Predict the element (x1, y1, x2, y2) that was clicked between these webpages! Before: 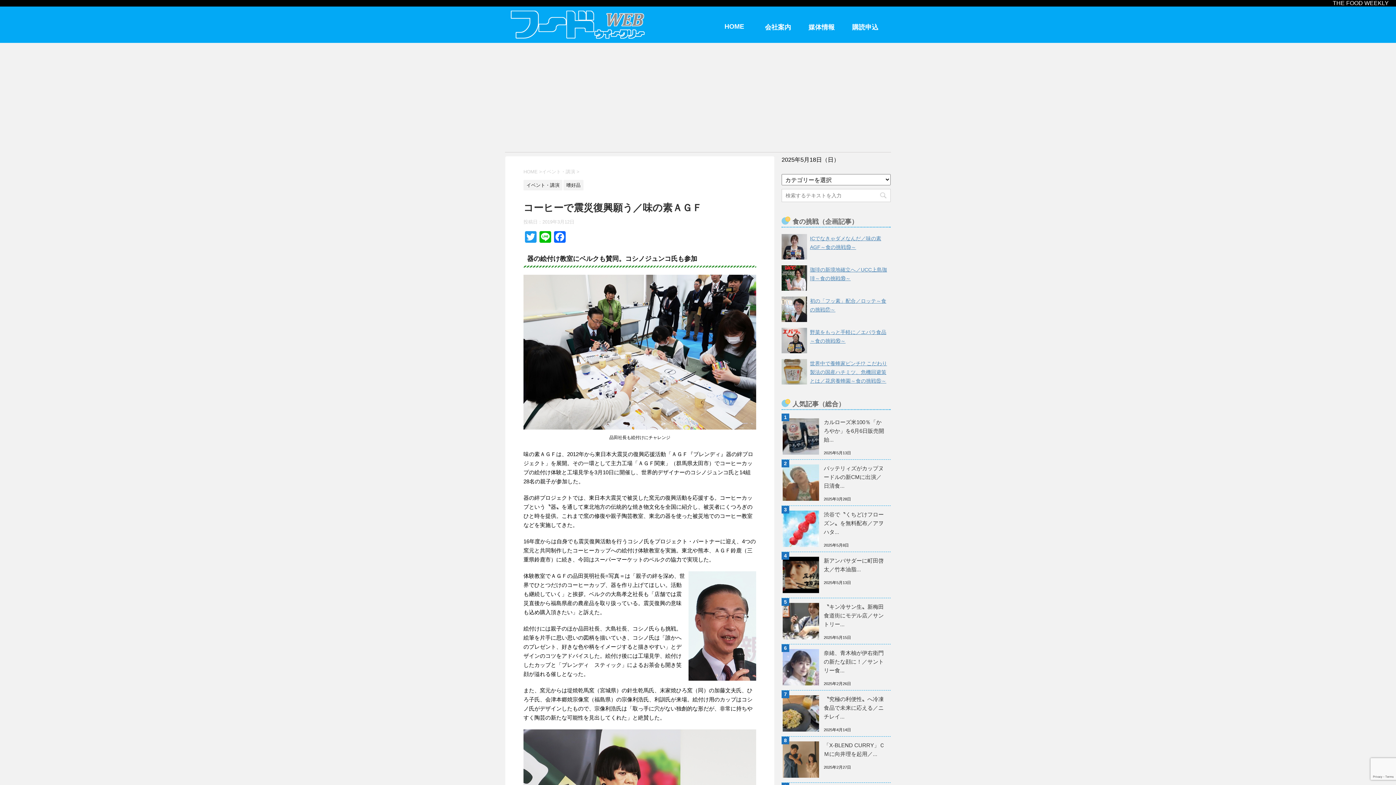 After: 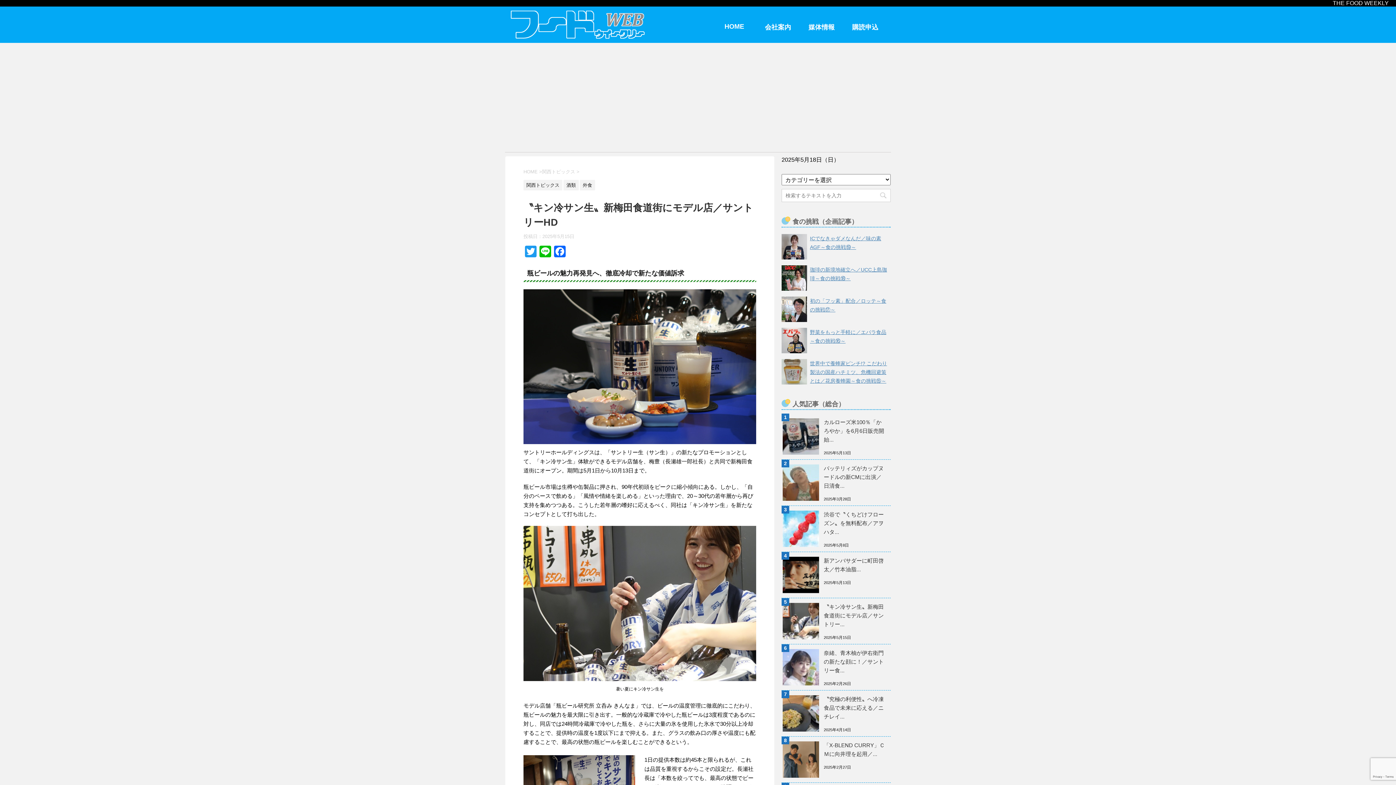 Action: bbox: (781, 598, 890, 633) label: 〝キン冷サン生〟新梅田食道街にモデル店／サントリー...